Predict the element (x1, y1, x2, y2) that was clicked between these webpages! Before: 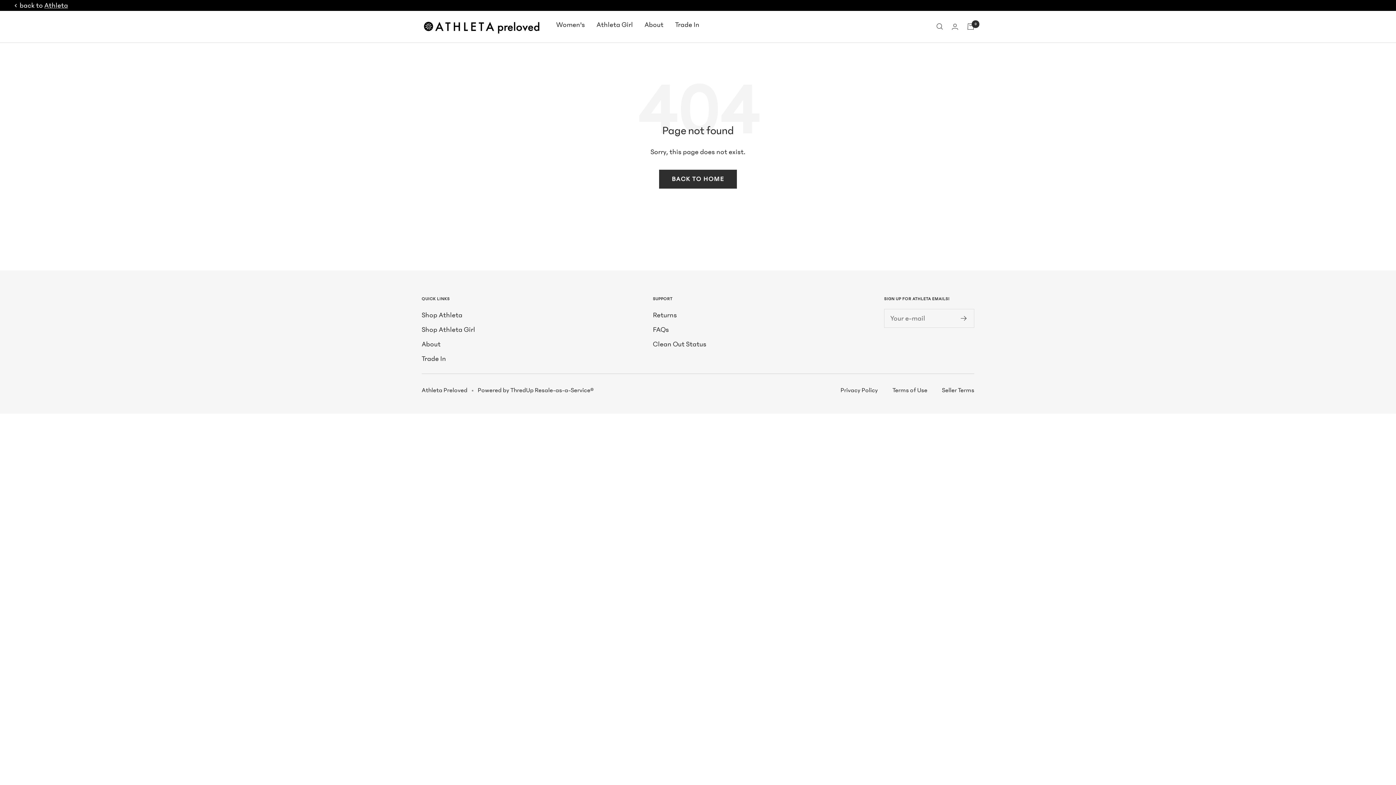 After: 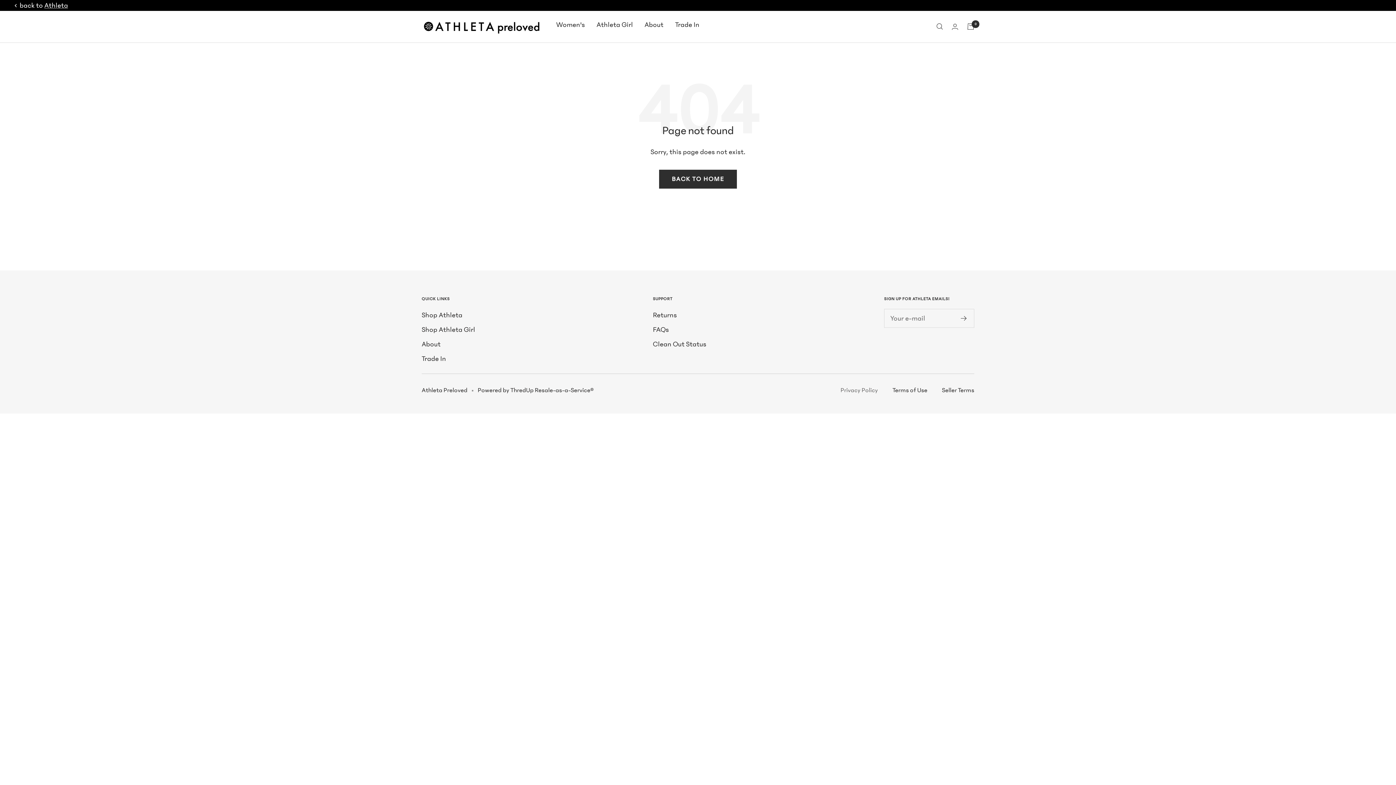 Action: label: Privacy Policy bbox: (840, 386, 878, 394)